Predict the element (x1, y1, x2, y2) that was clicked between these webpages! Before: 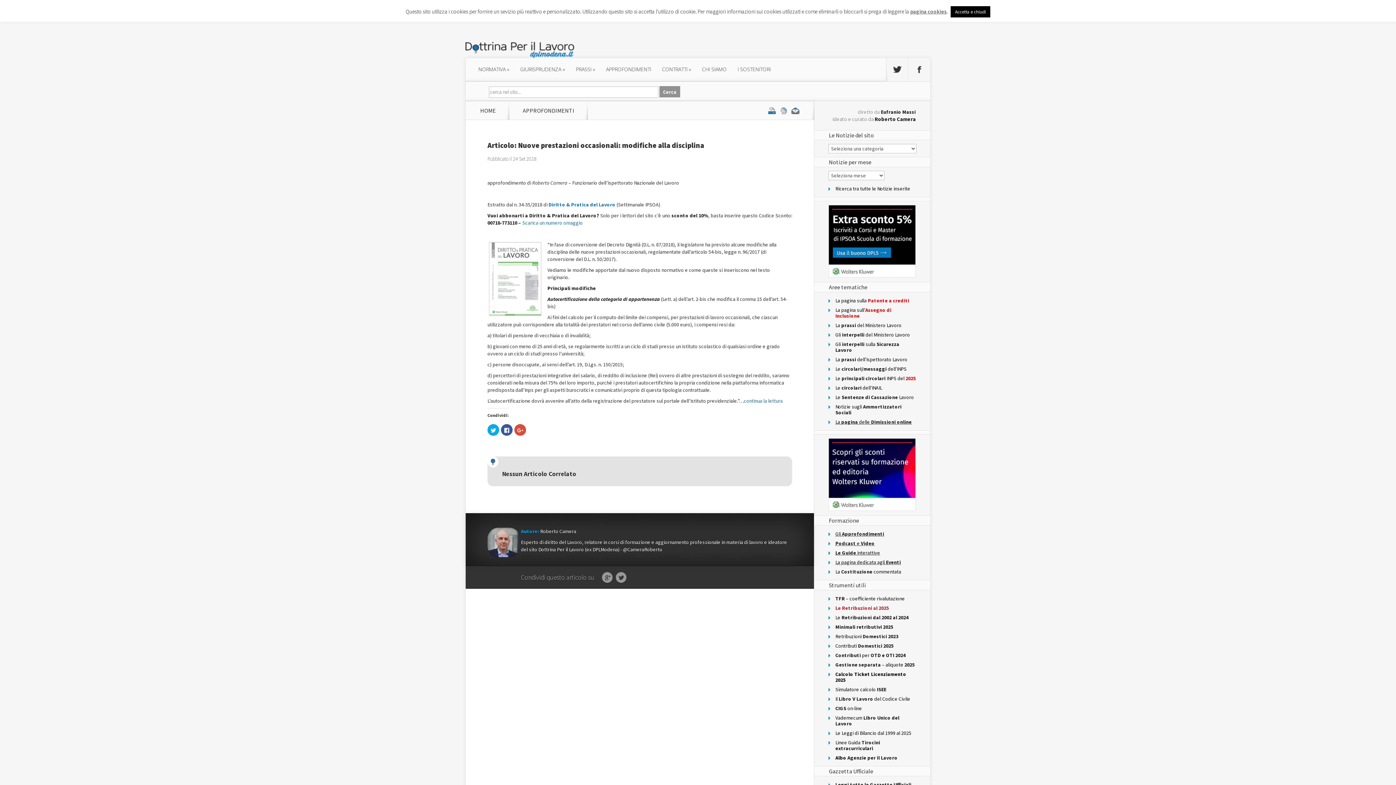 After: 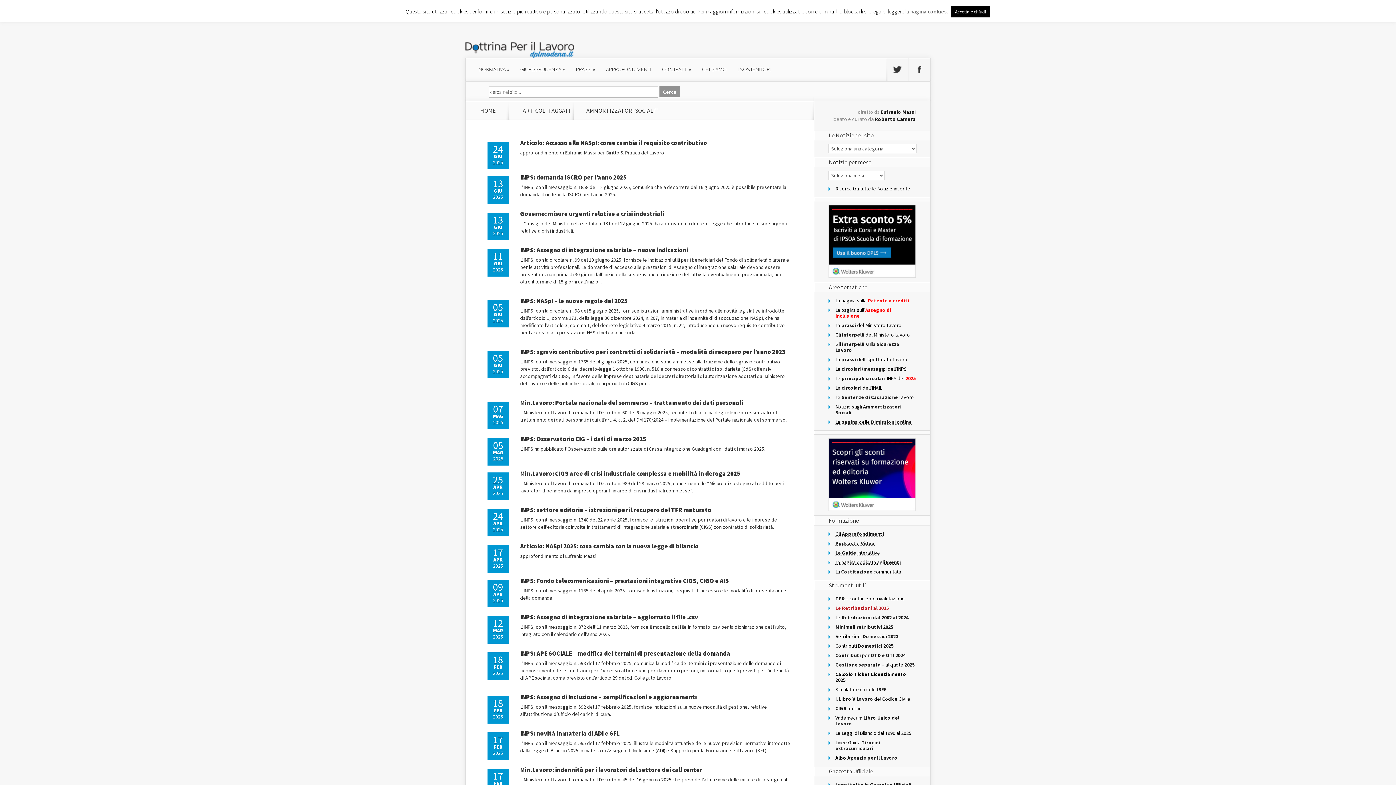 Action: label: Notizie sugli Ammortizzatori Sociali bbox: (835, 403, 901, 416)